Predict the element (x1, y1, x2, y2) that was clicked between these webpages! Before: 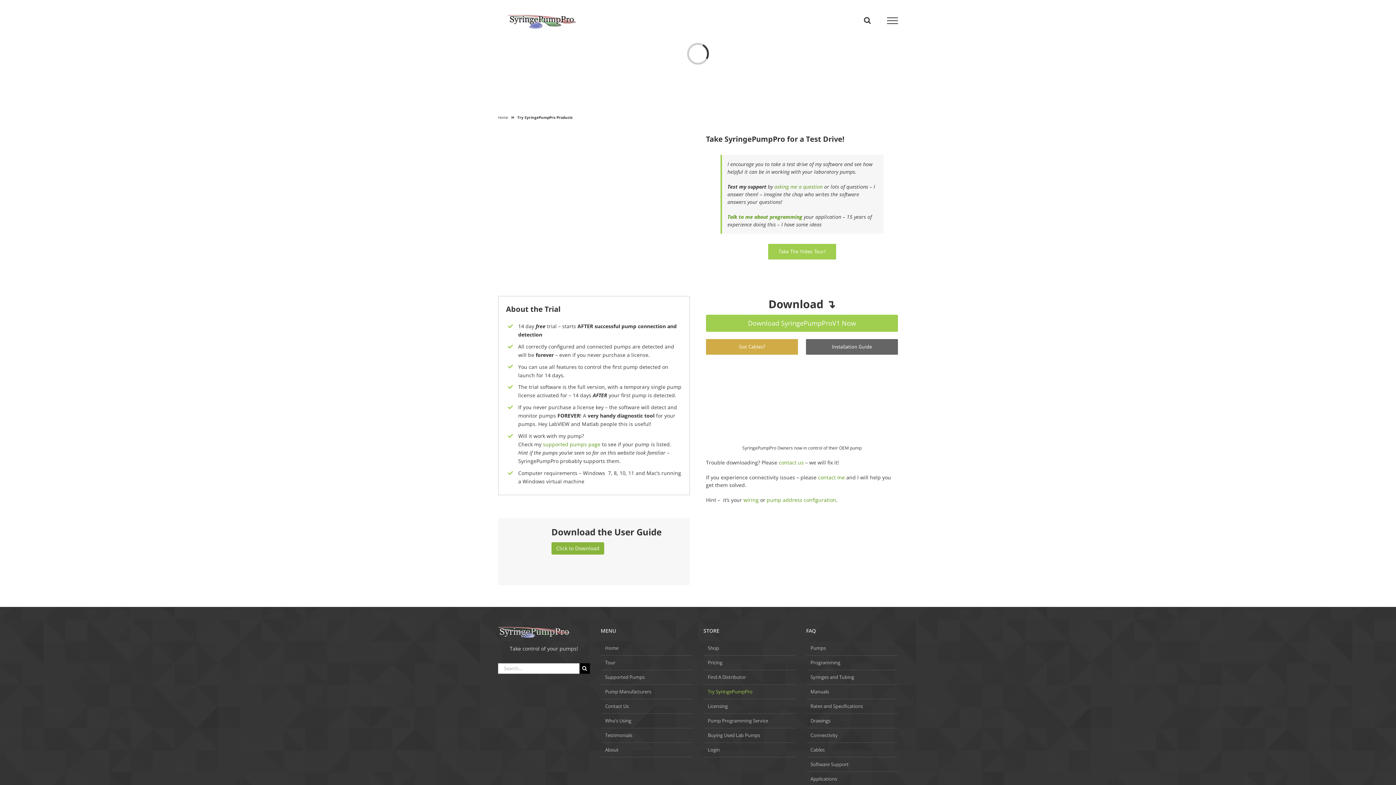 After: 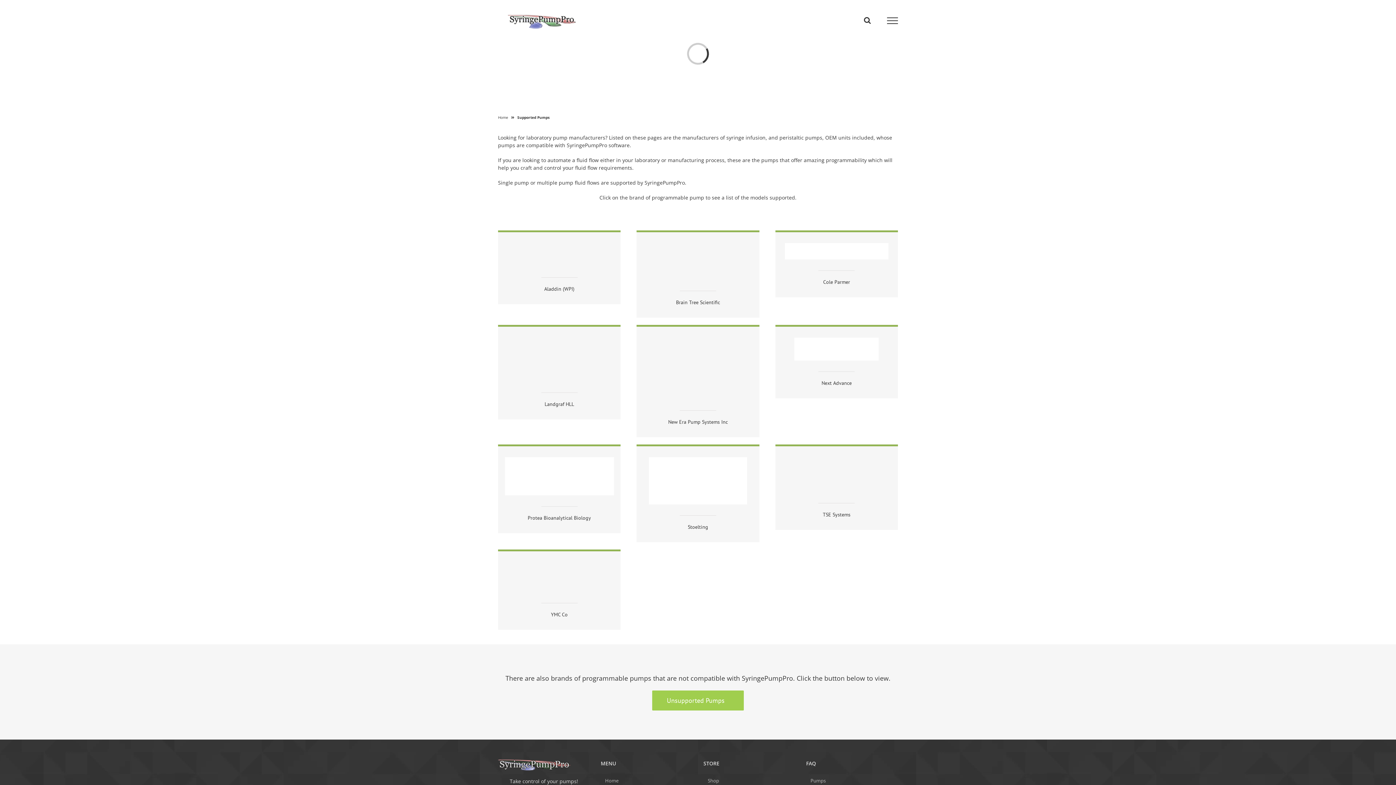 Action: label: Supported Pumps bbox: (605, 674, 689, 681)